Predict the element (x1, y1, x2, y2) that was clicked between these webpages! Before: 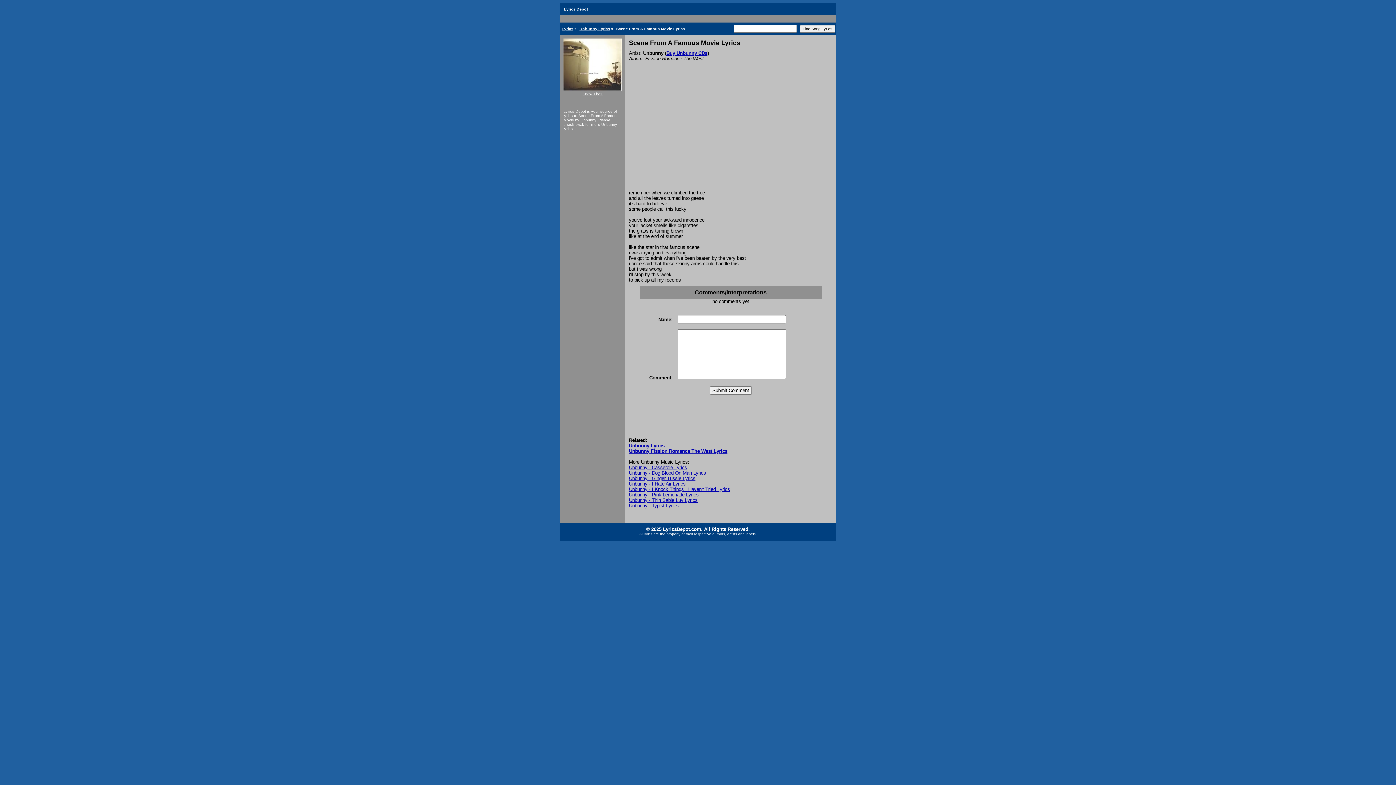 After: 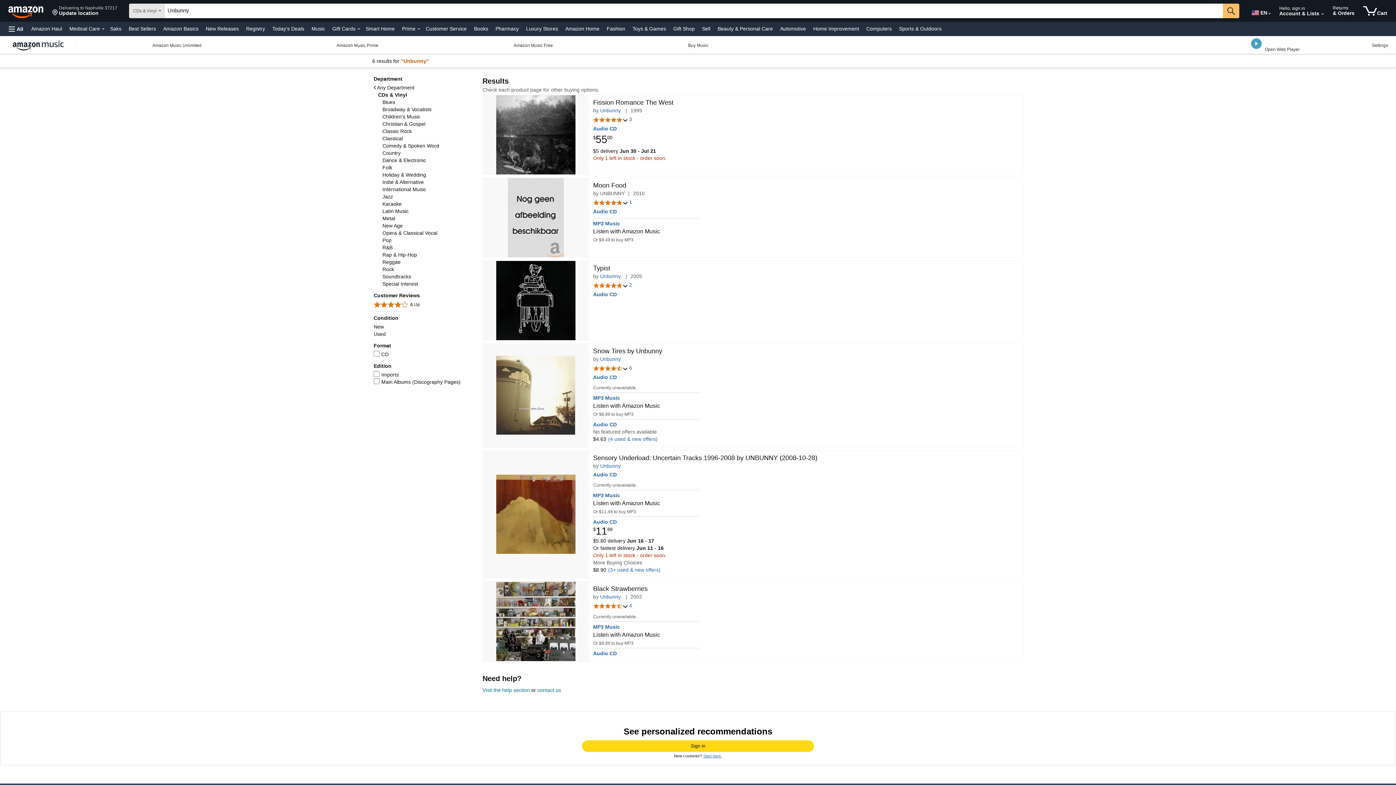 Action: bbox: (666, 50, 707, 56) label: Buy Unbunny CDs